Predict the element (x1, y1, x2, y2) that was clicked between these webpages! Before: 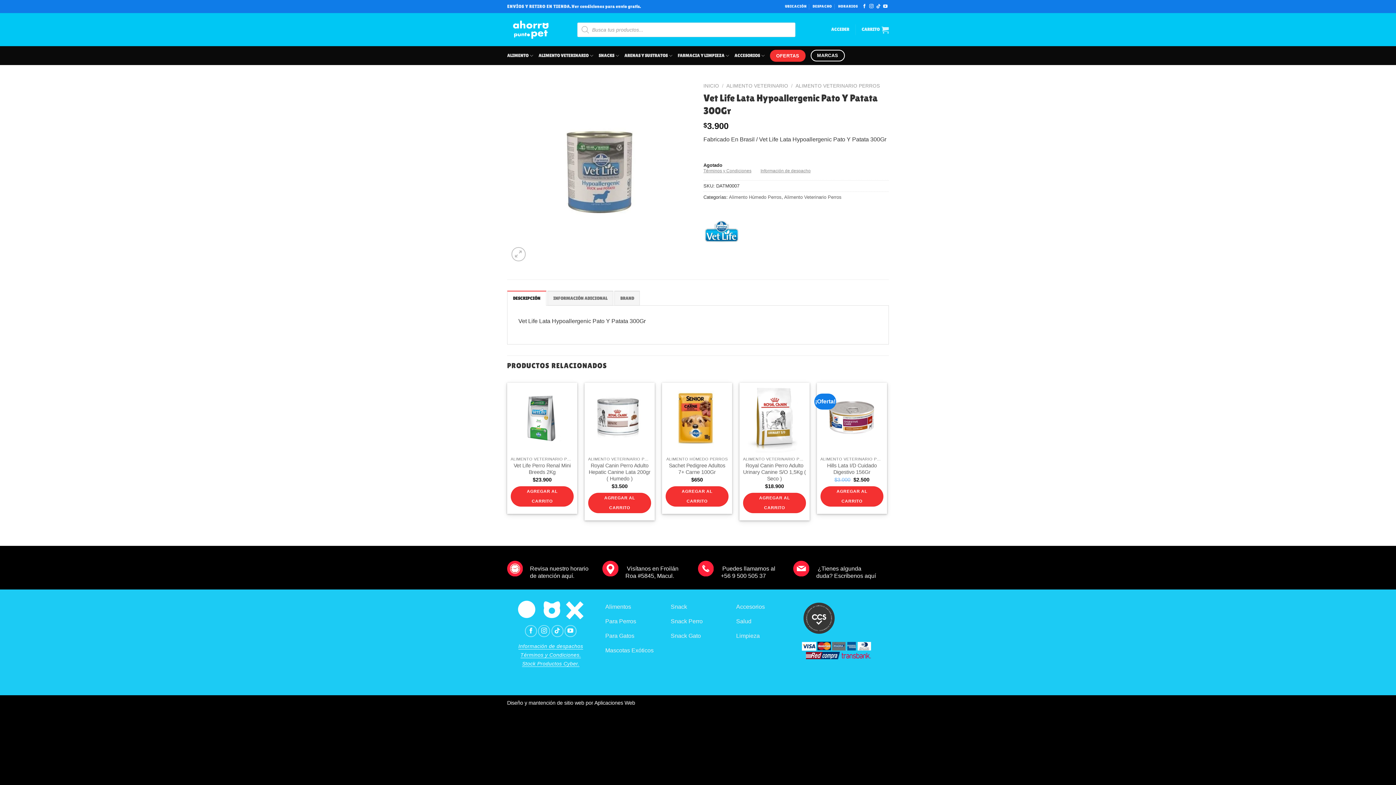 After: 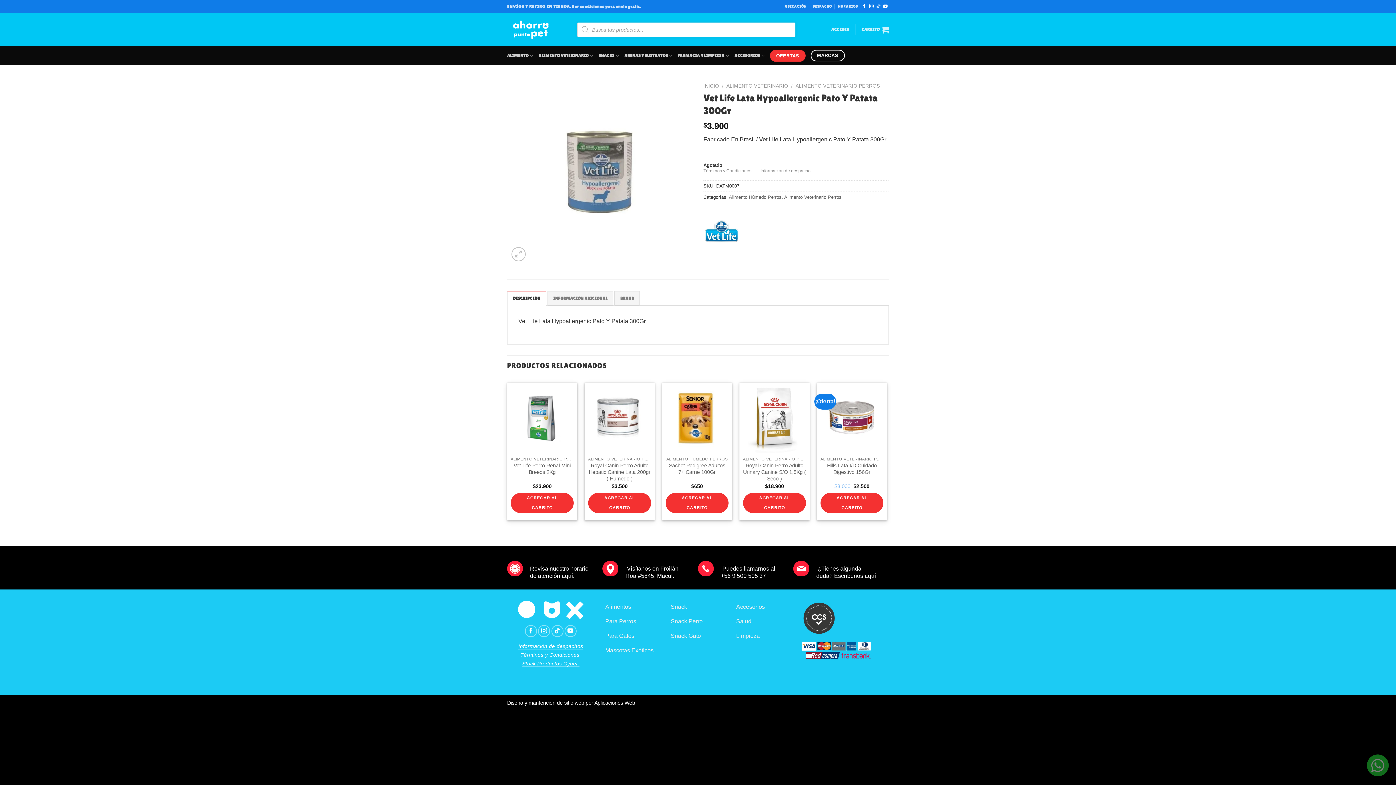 Action: bbox: (698, 561, 713, 576)